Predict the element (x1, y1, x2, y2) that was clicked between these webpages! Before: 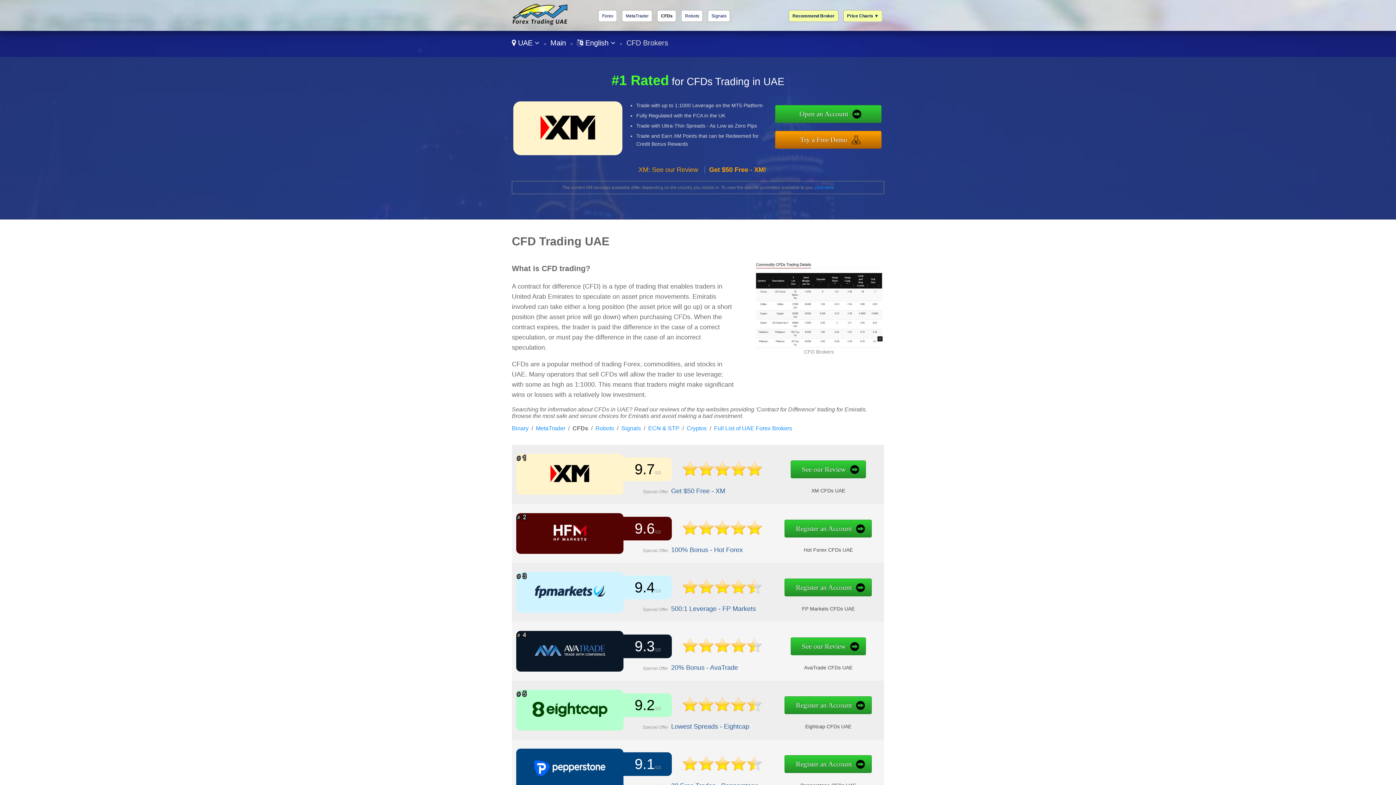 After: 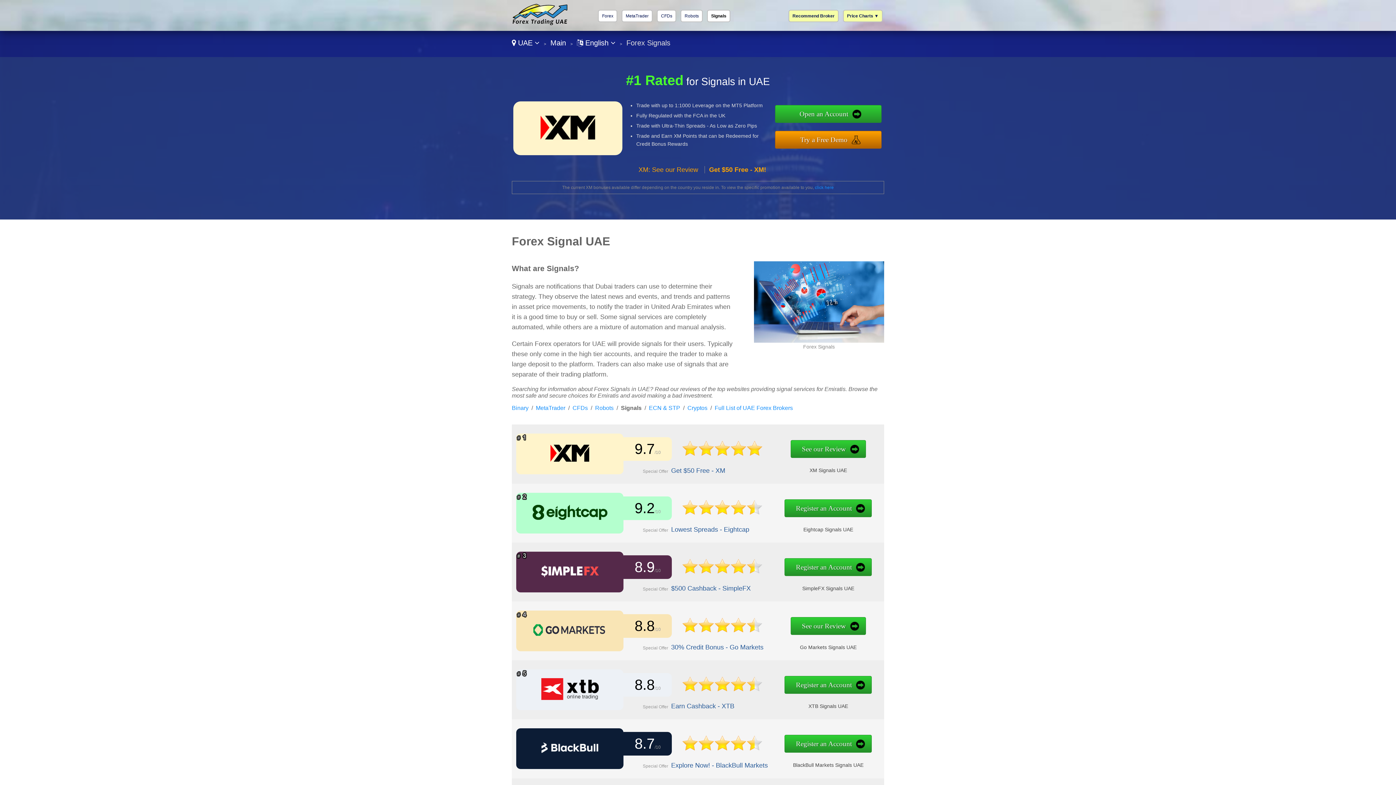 Action: bbox: (711, 13, 726, 18) label: Signals